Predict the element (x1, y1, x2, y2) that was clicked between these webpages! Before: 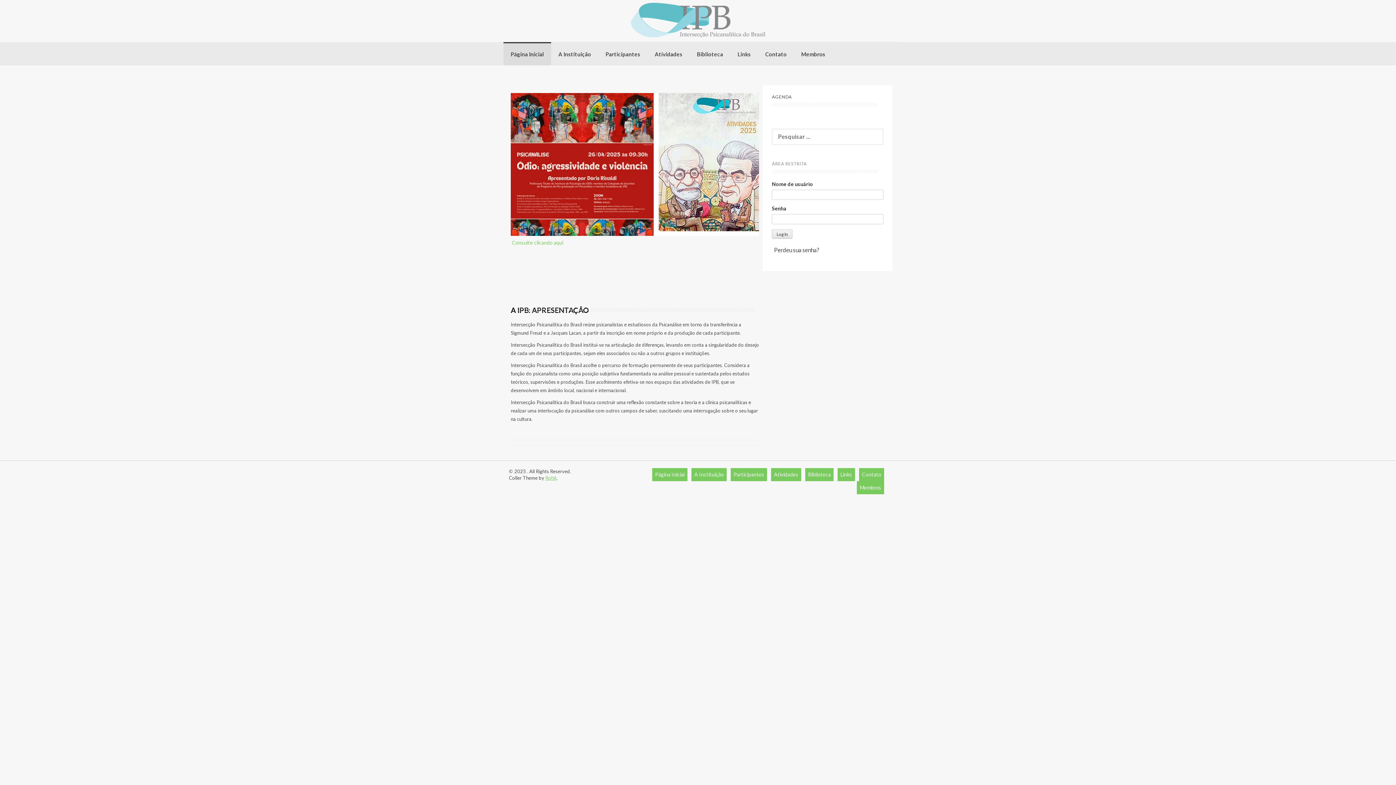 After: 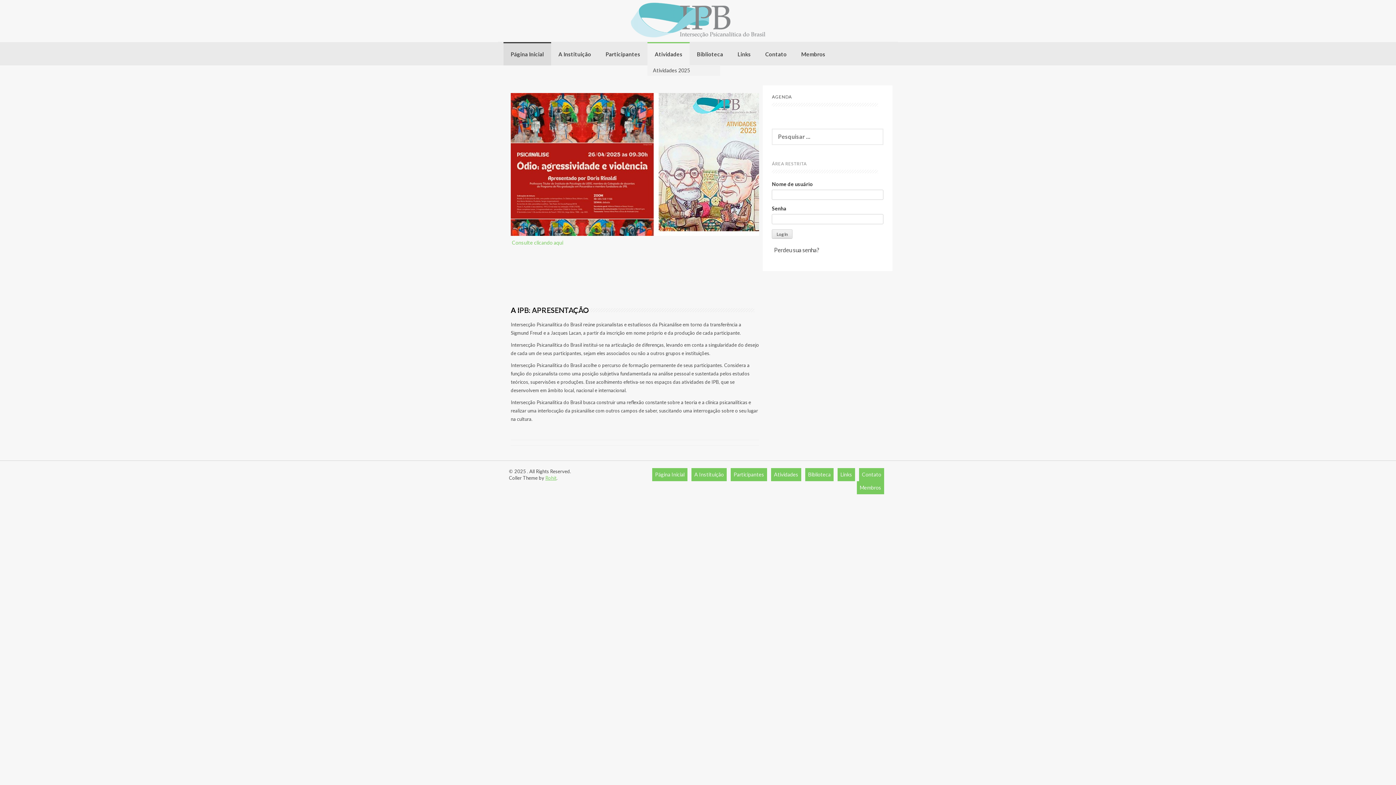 Action: bbox: (647, 42, 689, 65) label: Atividades